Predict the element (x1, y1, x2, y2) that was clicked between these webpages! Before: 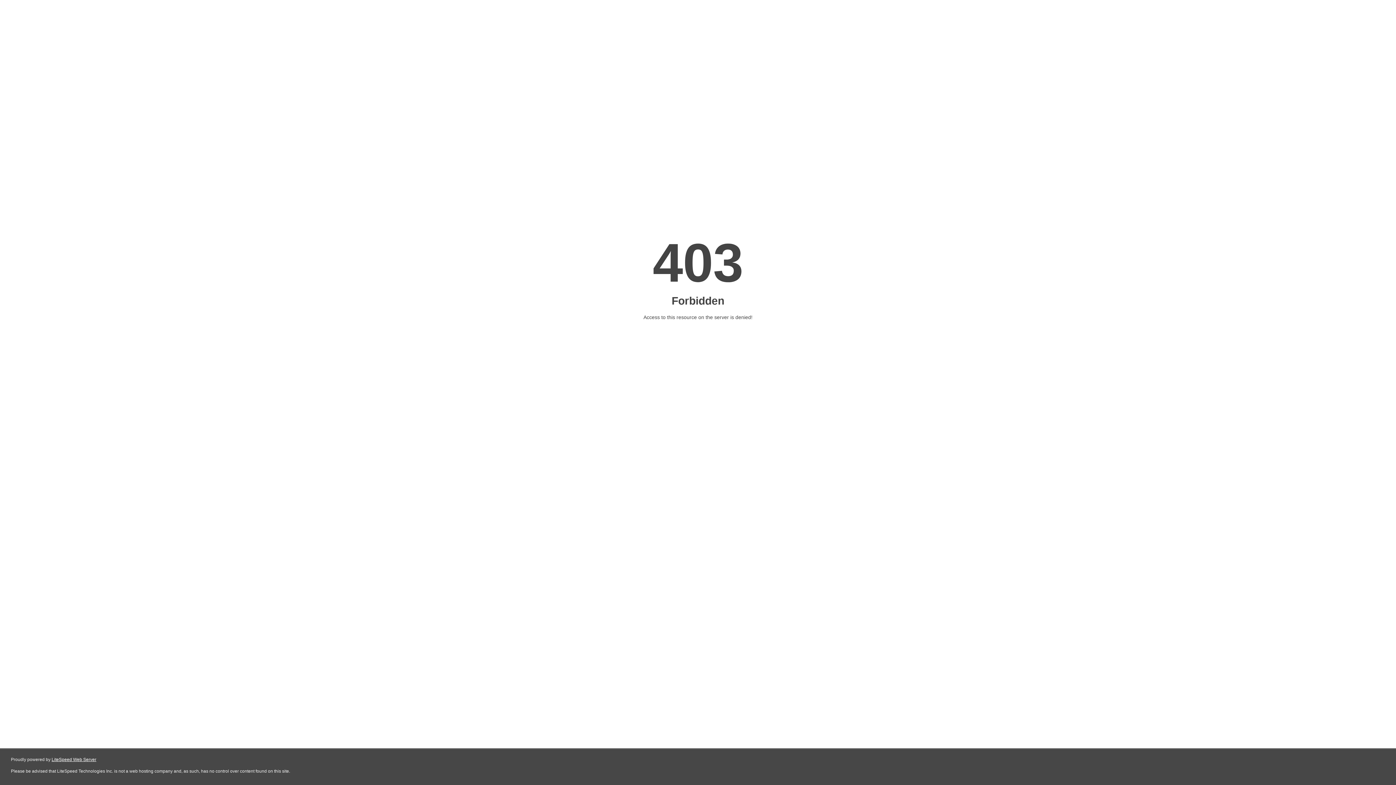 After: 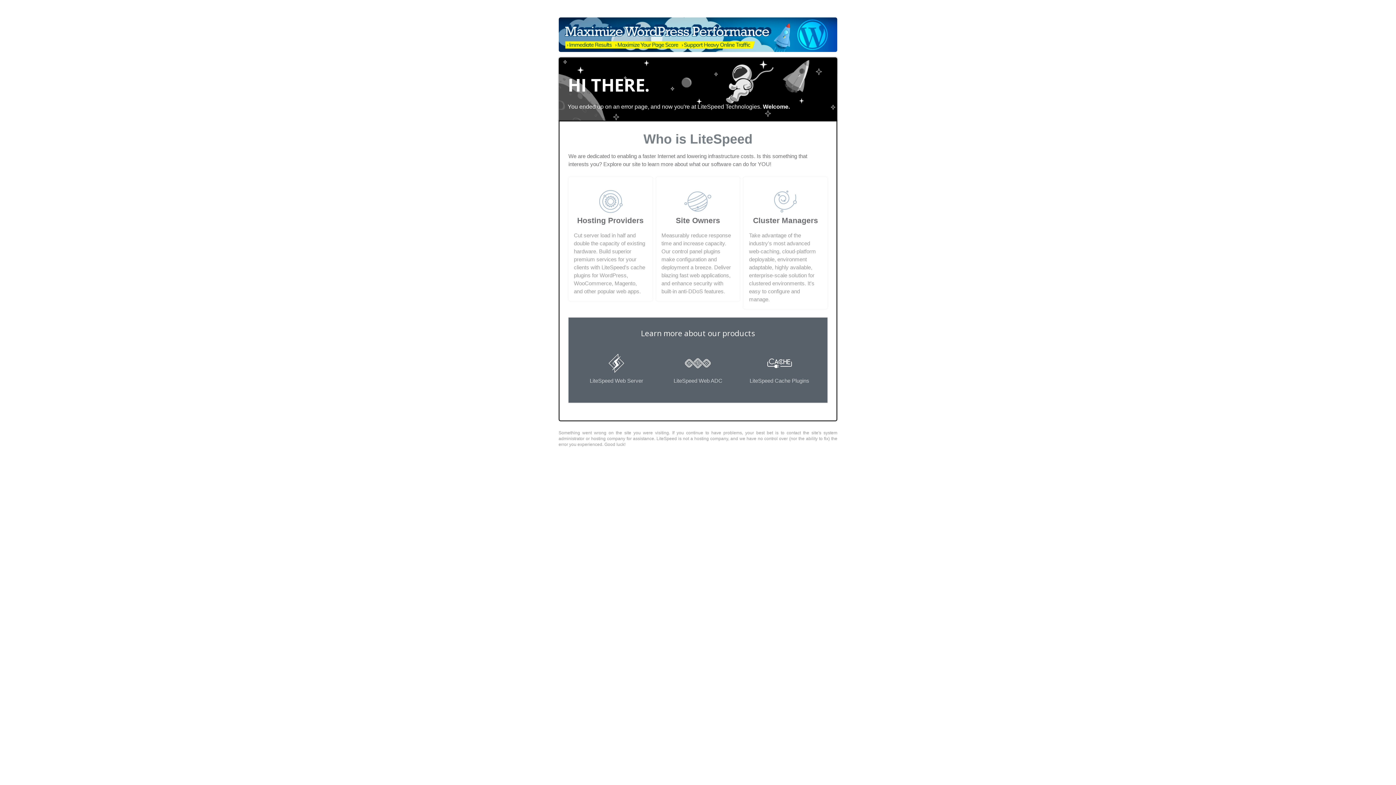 Action: label: LiteSpeed Web Server bbox: (51, 757, 96, 762)